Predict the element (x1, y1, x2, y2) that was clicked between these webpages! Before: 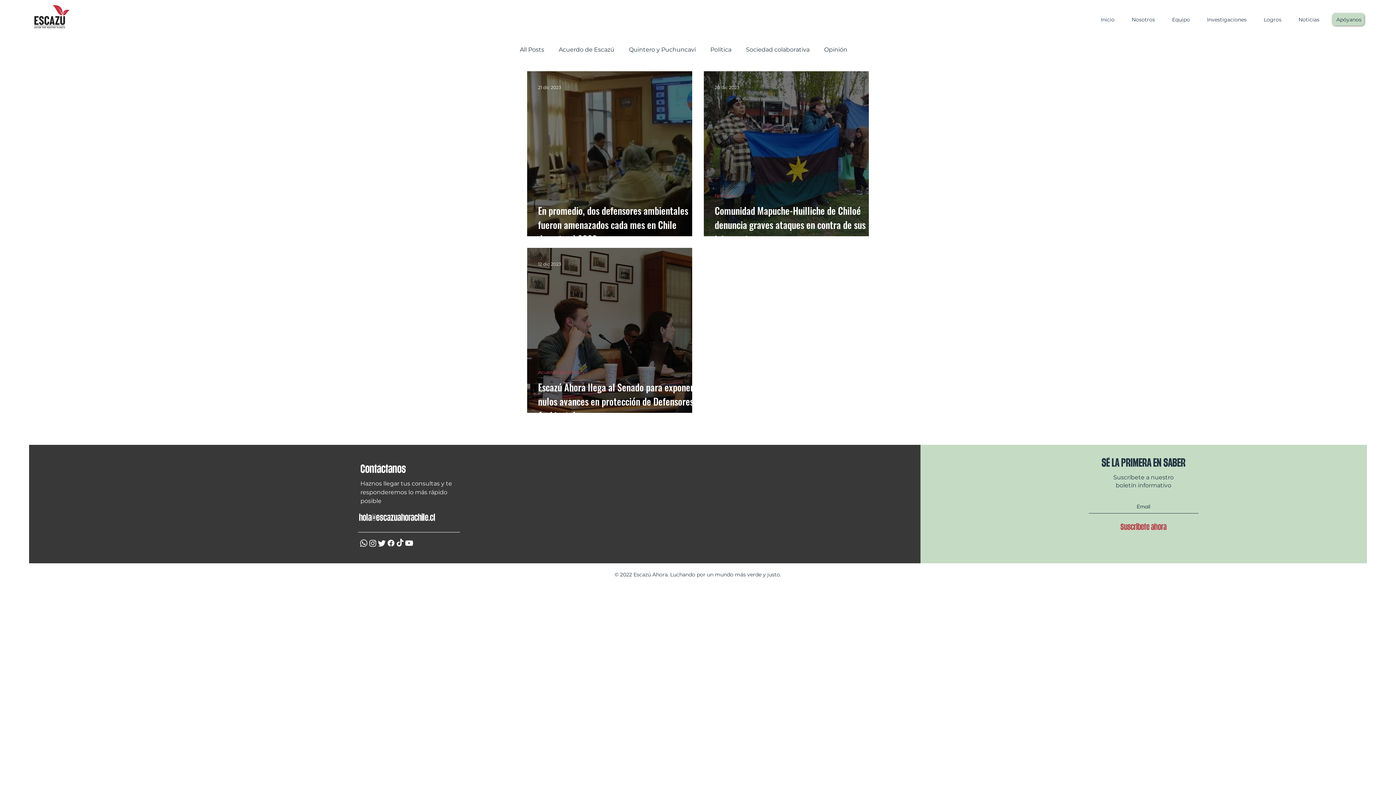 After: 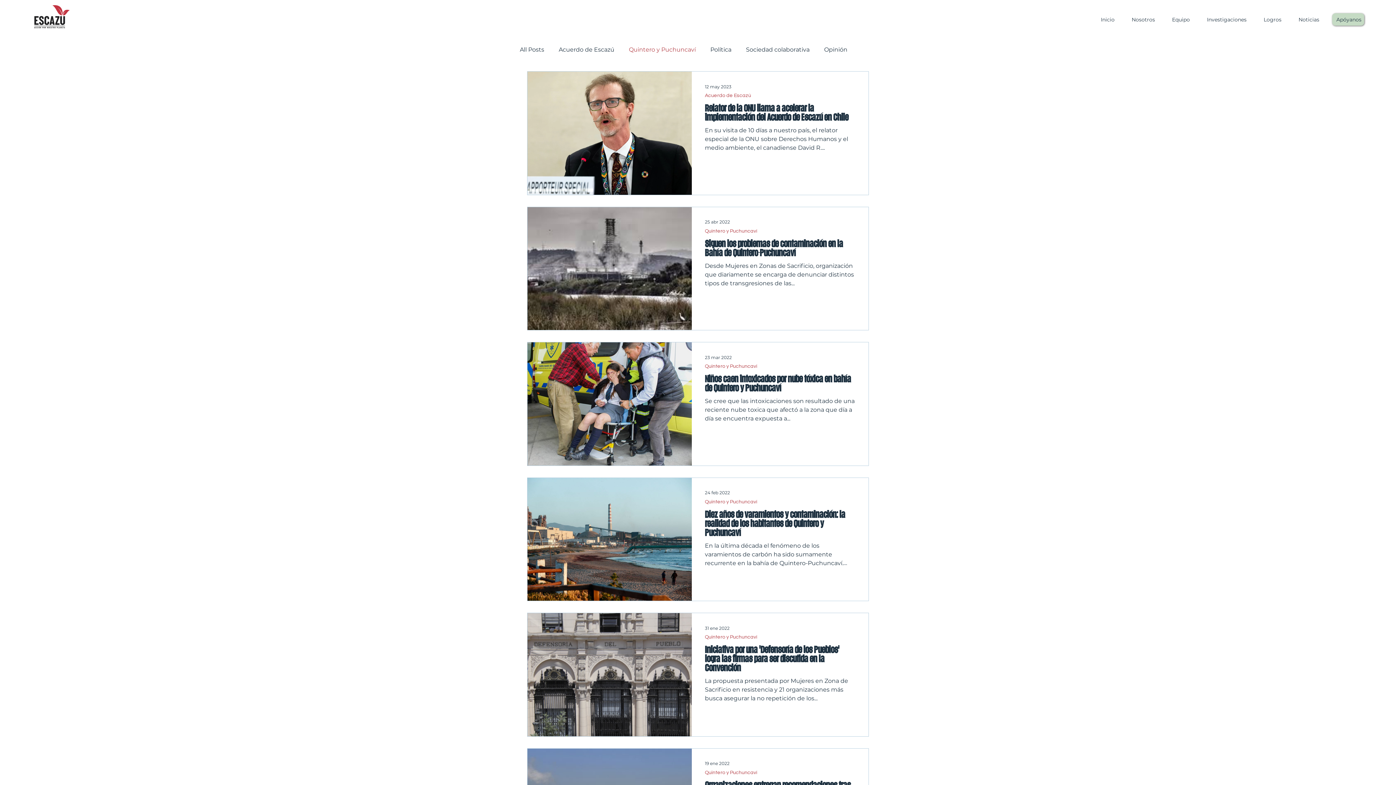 Action: bbox: (629, 46, 696, 52) label: Quintero y Puchuncaví